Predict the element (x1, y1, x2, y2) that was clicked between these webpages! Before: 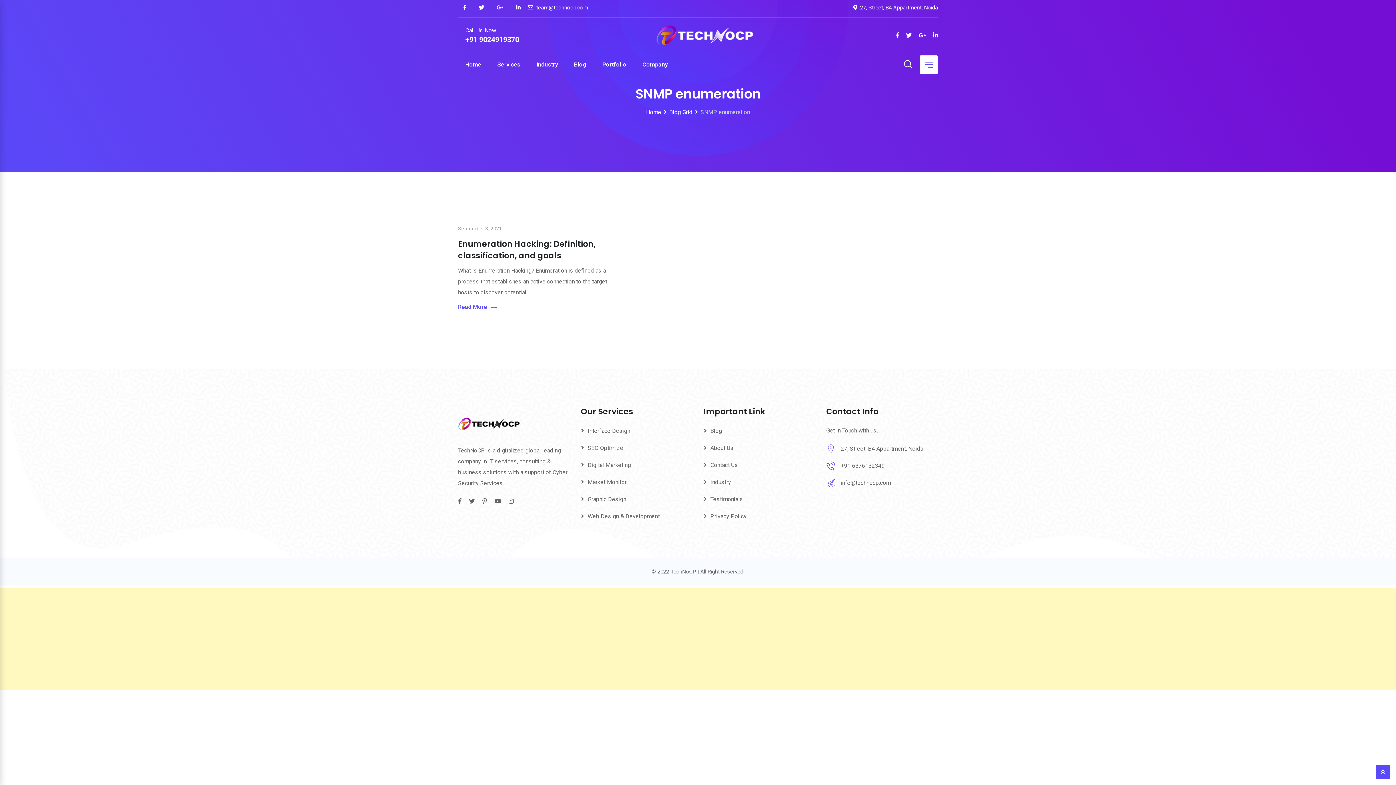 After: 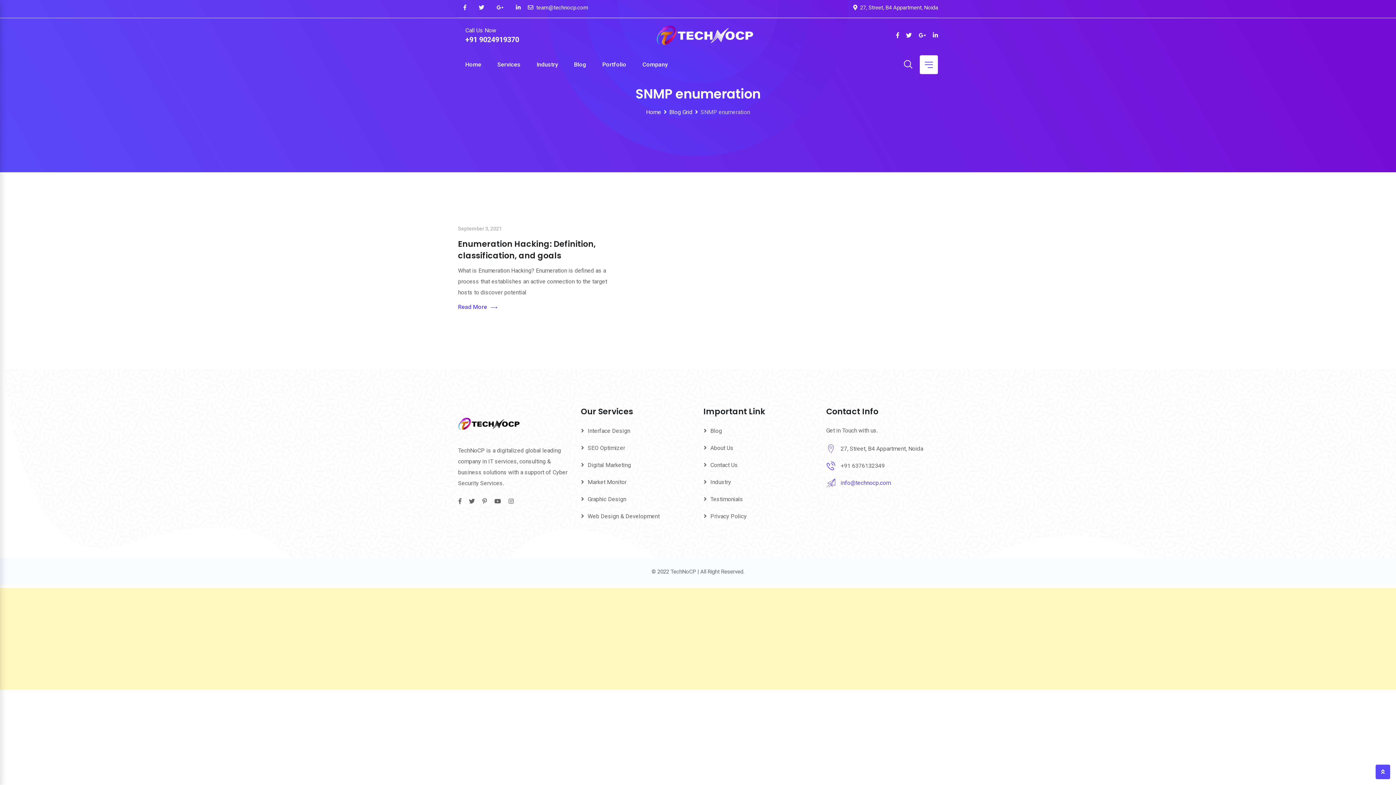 Action: bbox: (840, 477, 891, 489) label: info@technocp.com